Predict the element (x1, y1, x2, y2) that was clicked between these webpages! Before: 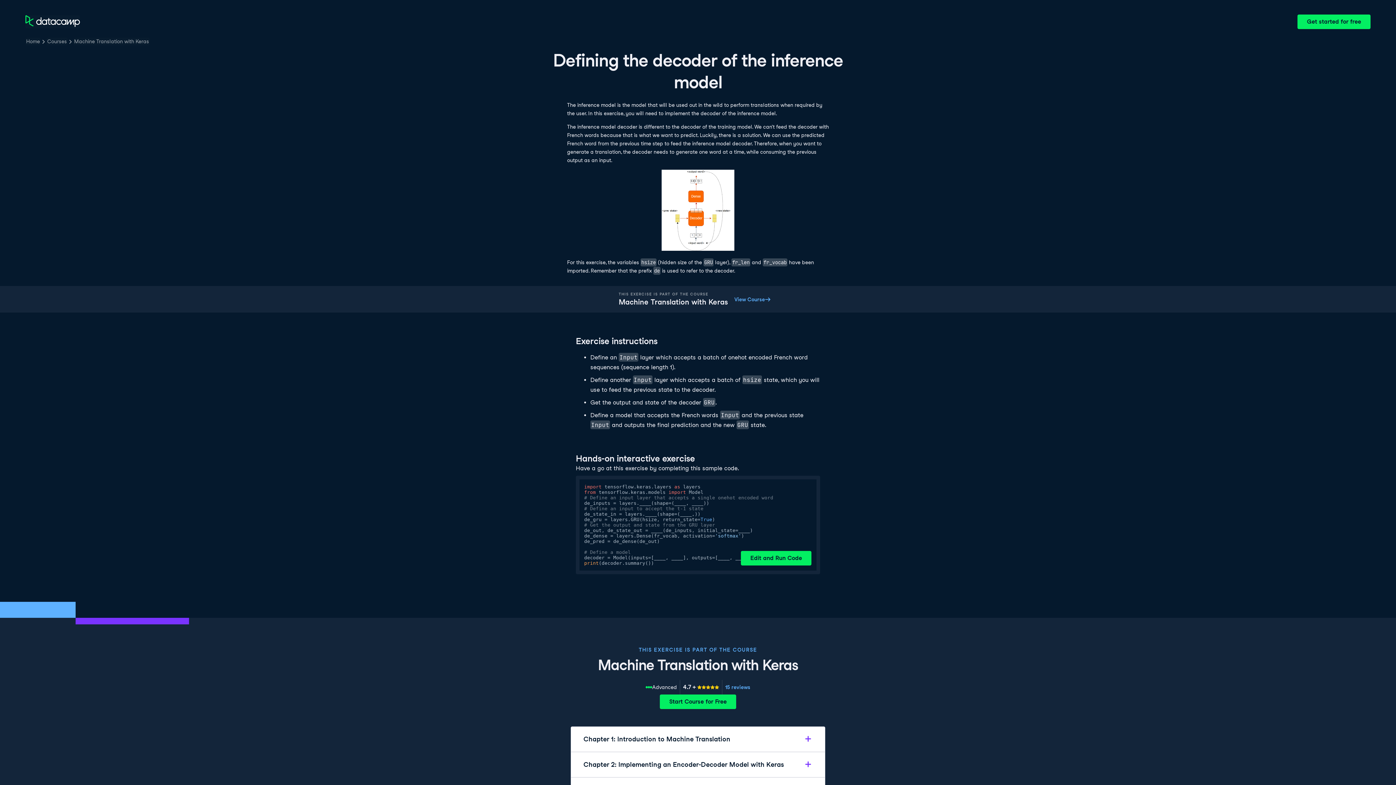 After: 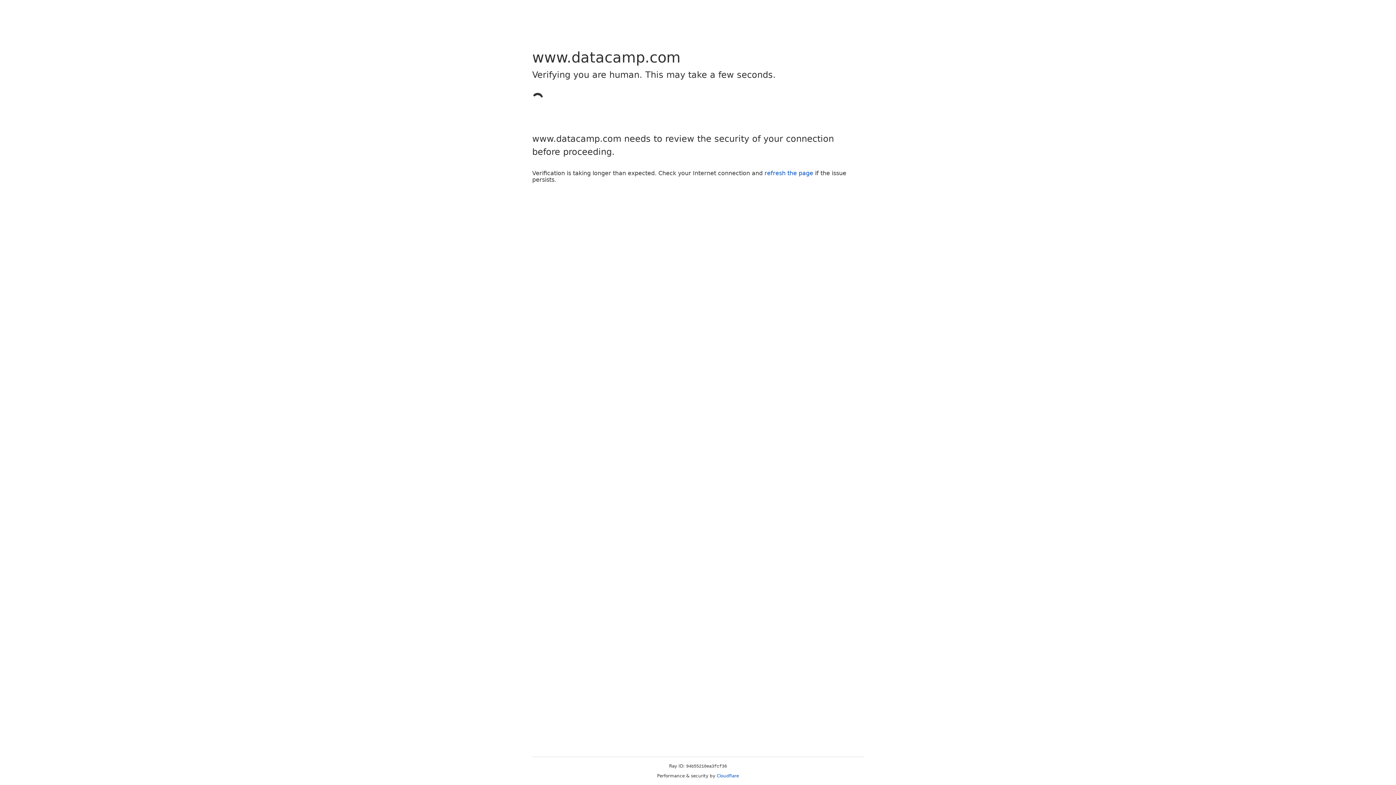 Action: bbox: (722, 681, 753, 694) label: 15 reviews